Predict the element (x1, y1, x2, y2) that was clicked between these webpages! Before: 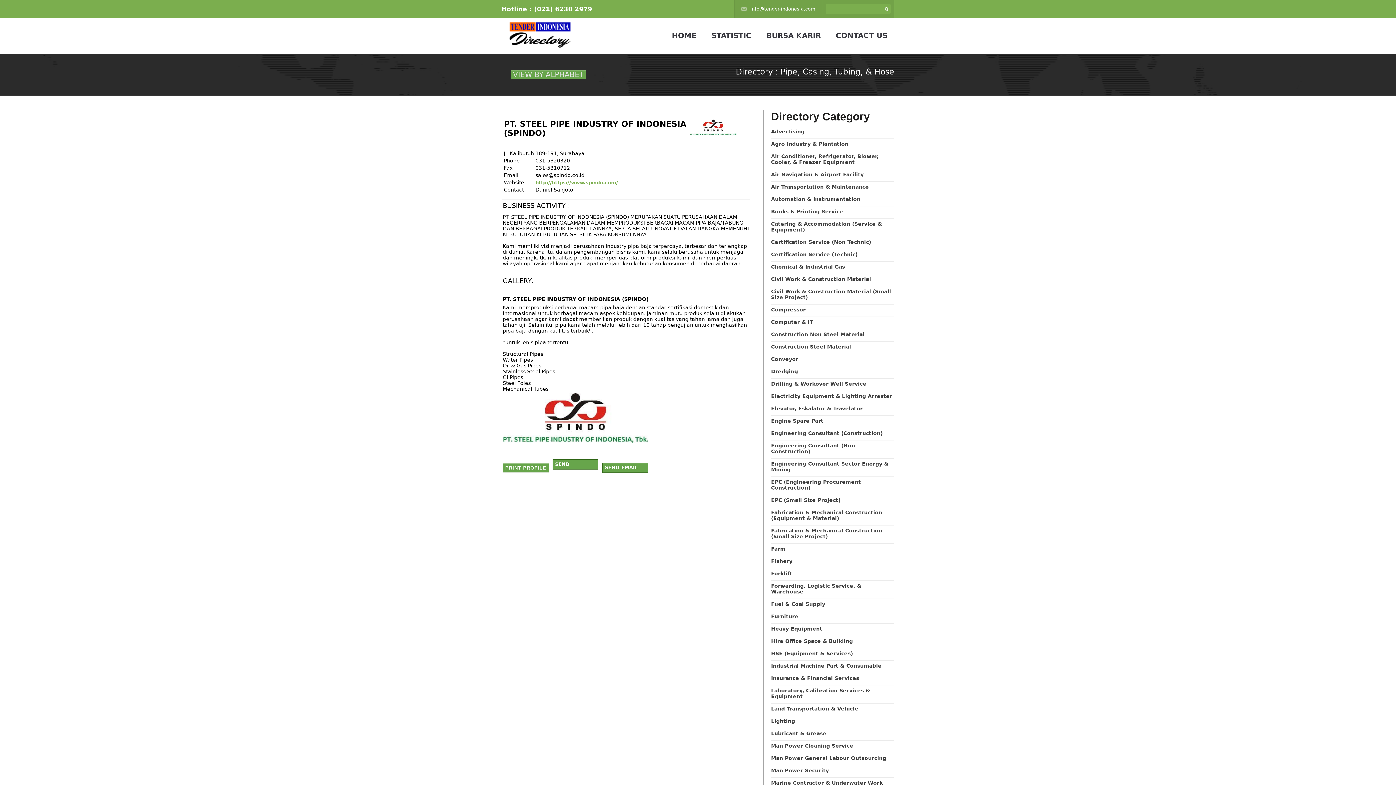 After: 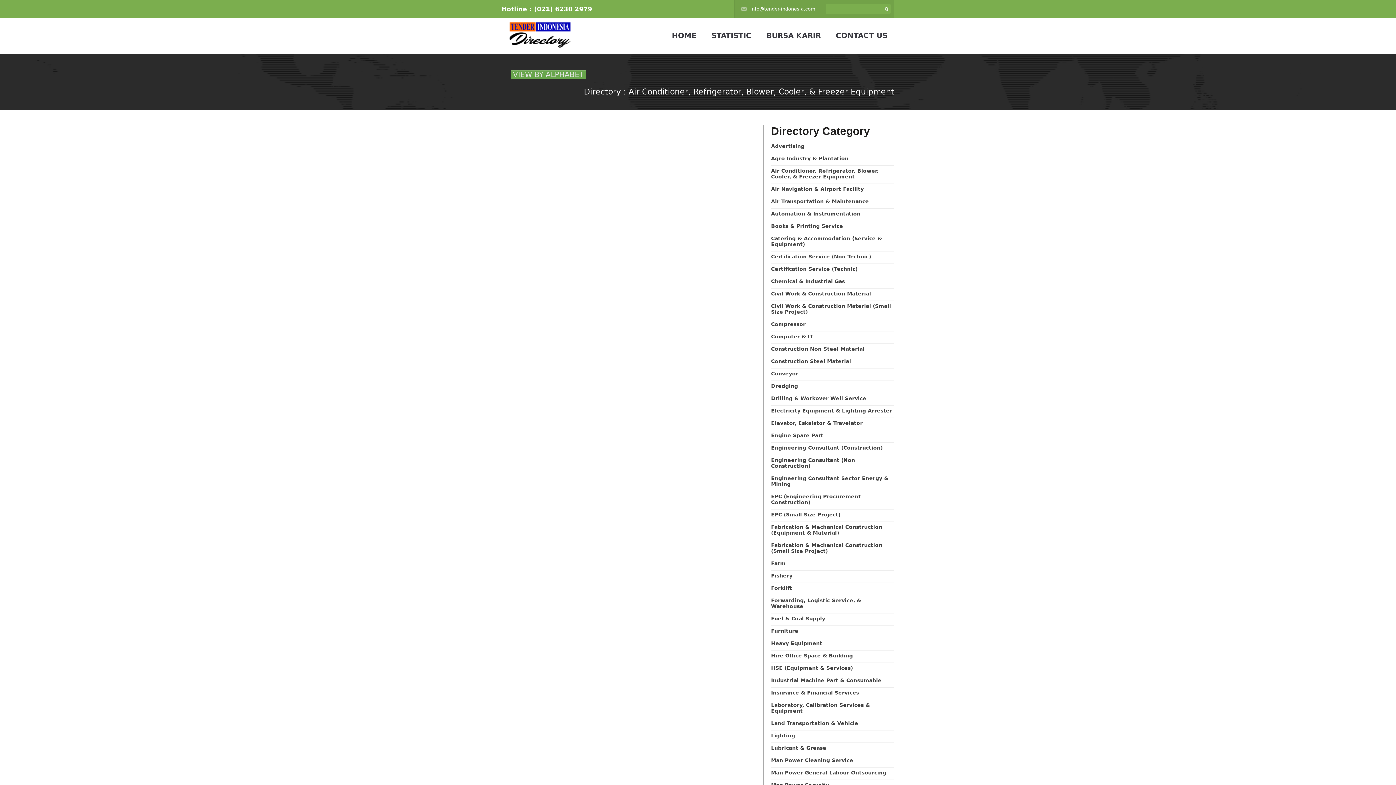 Action: label: Air Conditioner, Refrigerator, Blower, Cooler, & Freezer Equipment bbox: (771, 153, 894, 165)